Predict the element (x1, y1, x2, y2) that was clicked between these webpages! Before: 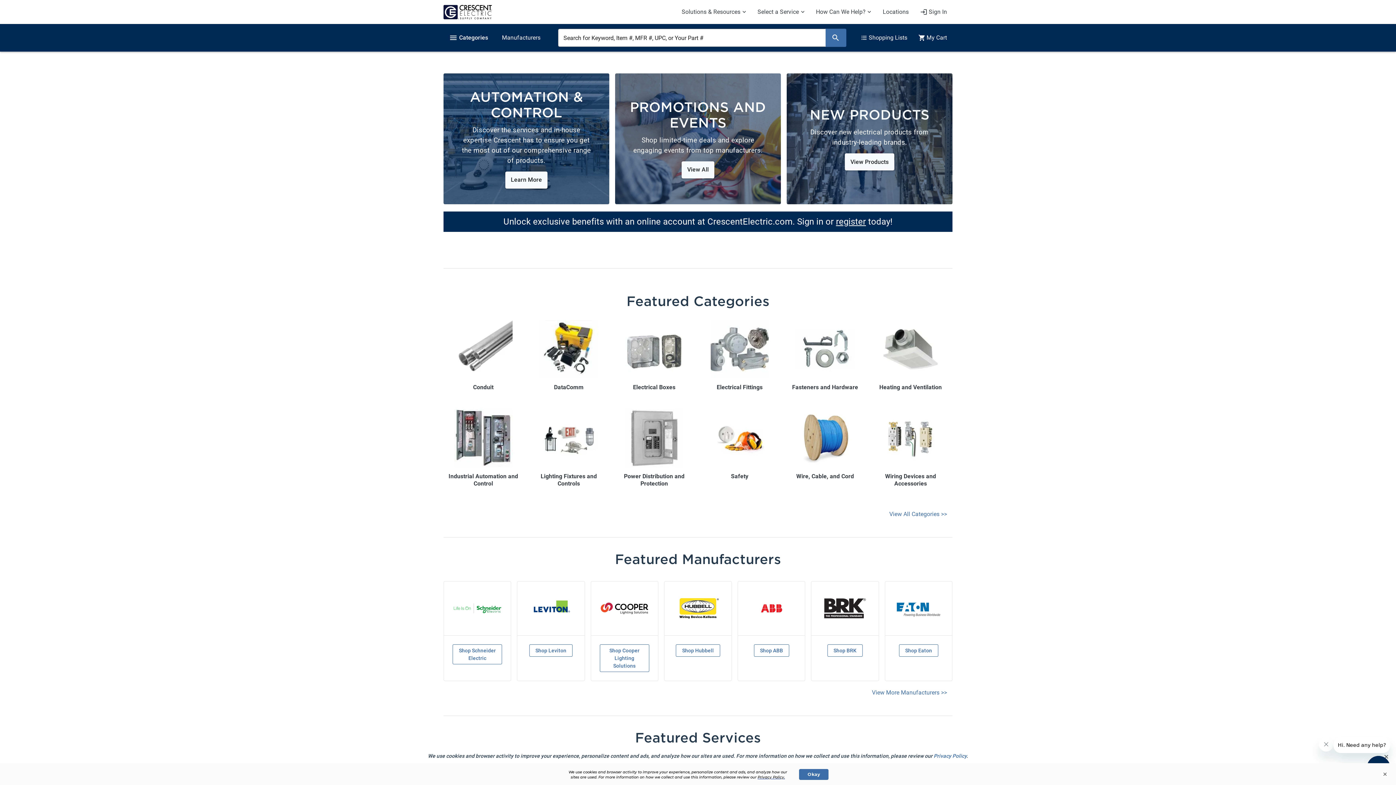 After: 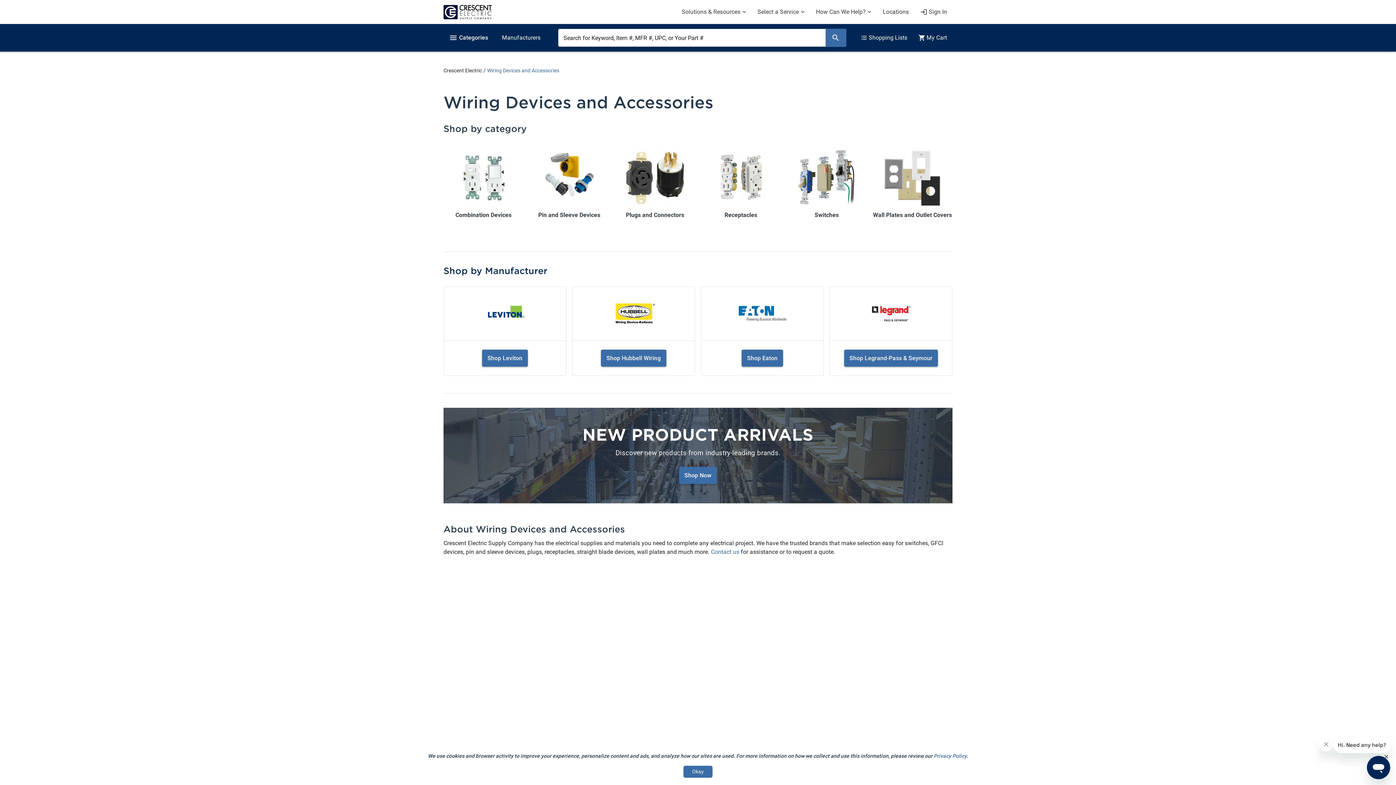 Action: label: Wiring Devices and Accessories bbox: (870, 409, 950, 487)